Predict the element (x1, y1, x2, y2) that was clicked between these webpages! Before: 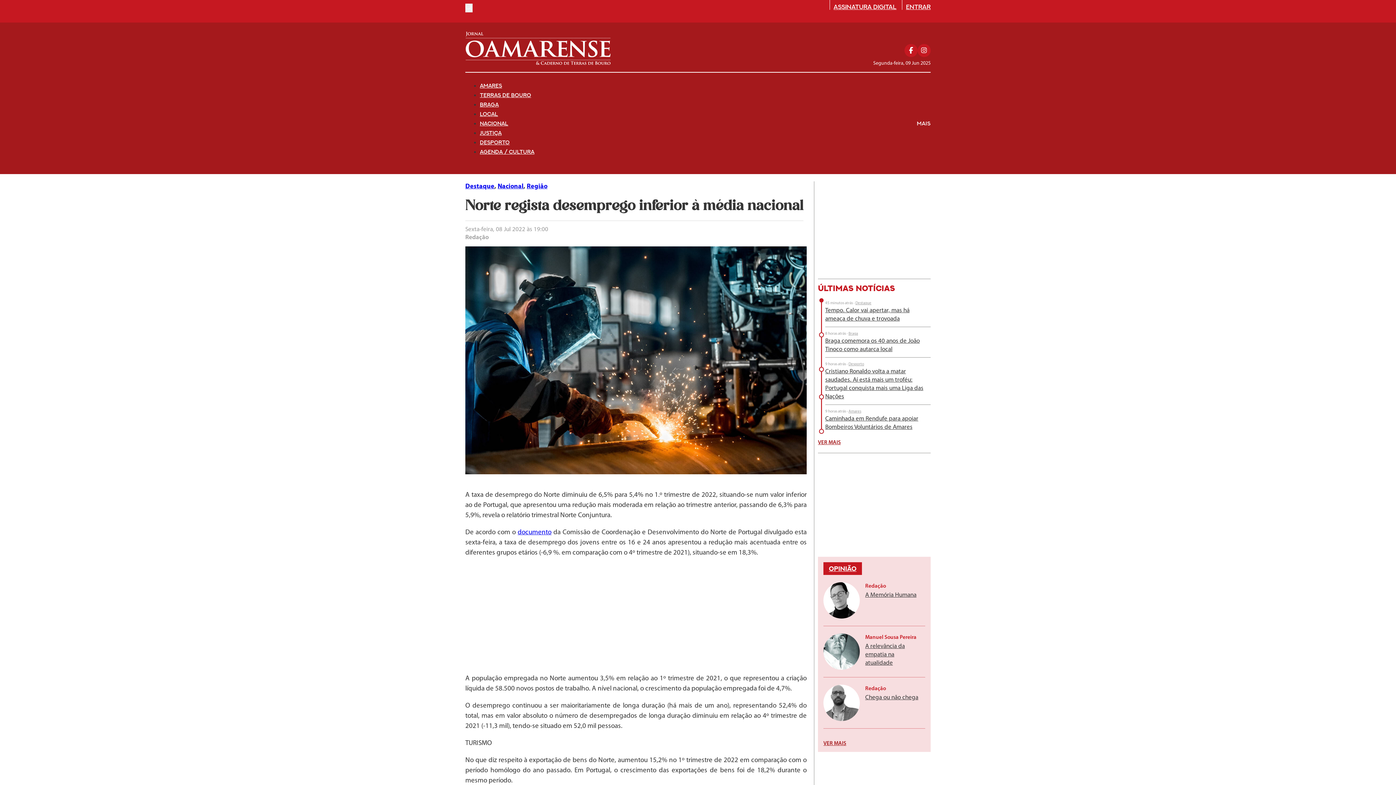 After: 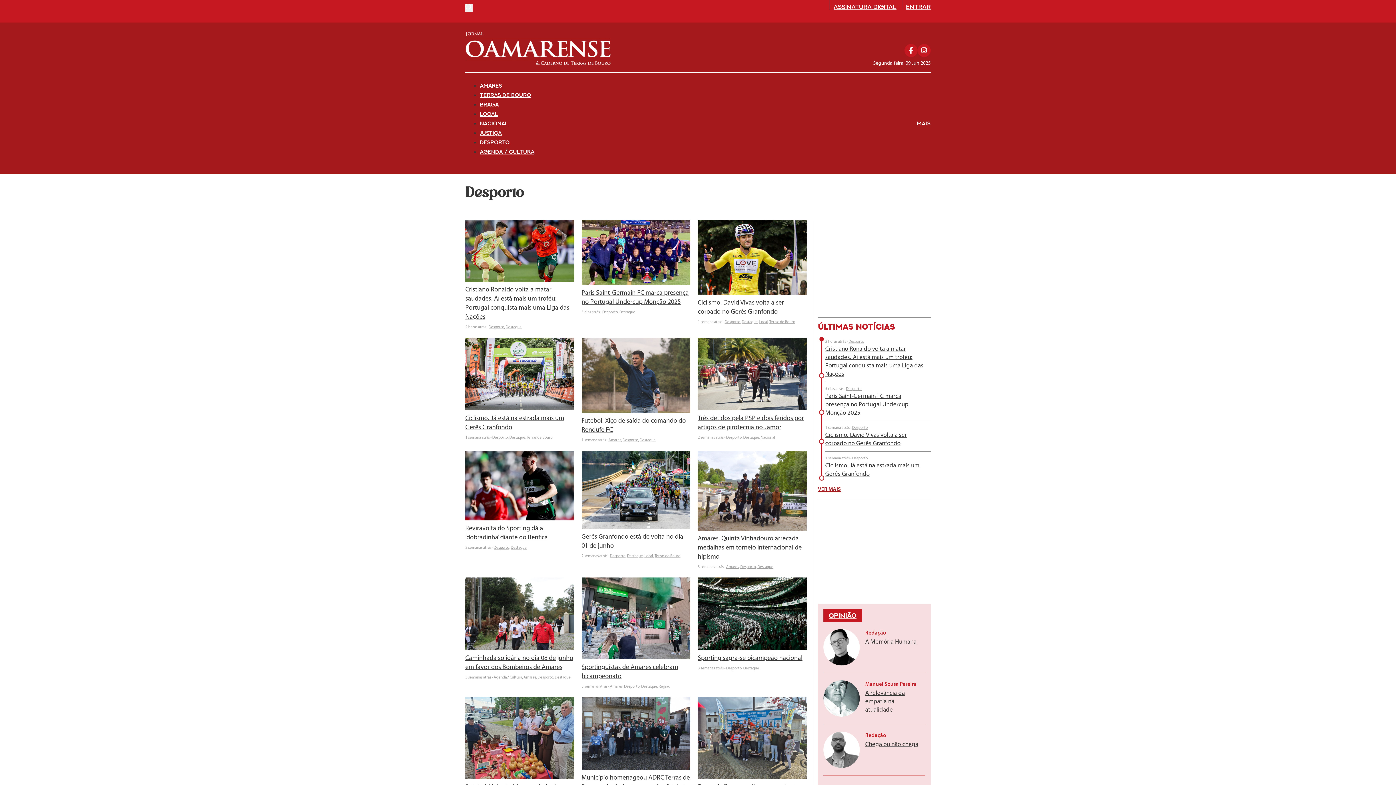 Action: label: Desporto bbox: (848, 361, 864, 367)